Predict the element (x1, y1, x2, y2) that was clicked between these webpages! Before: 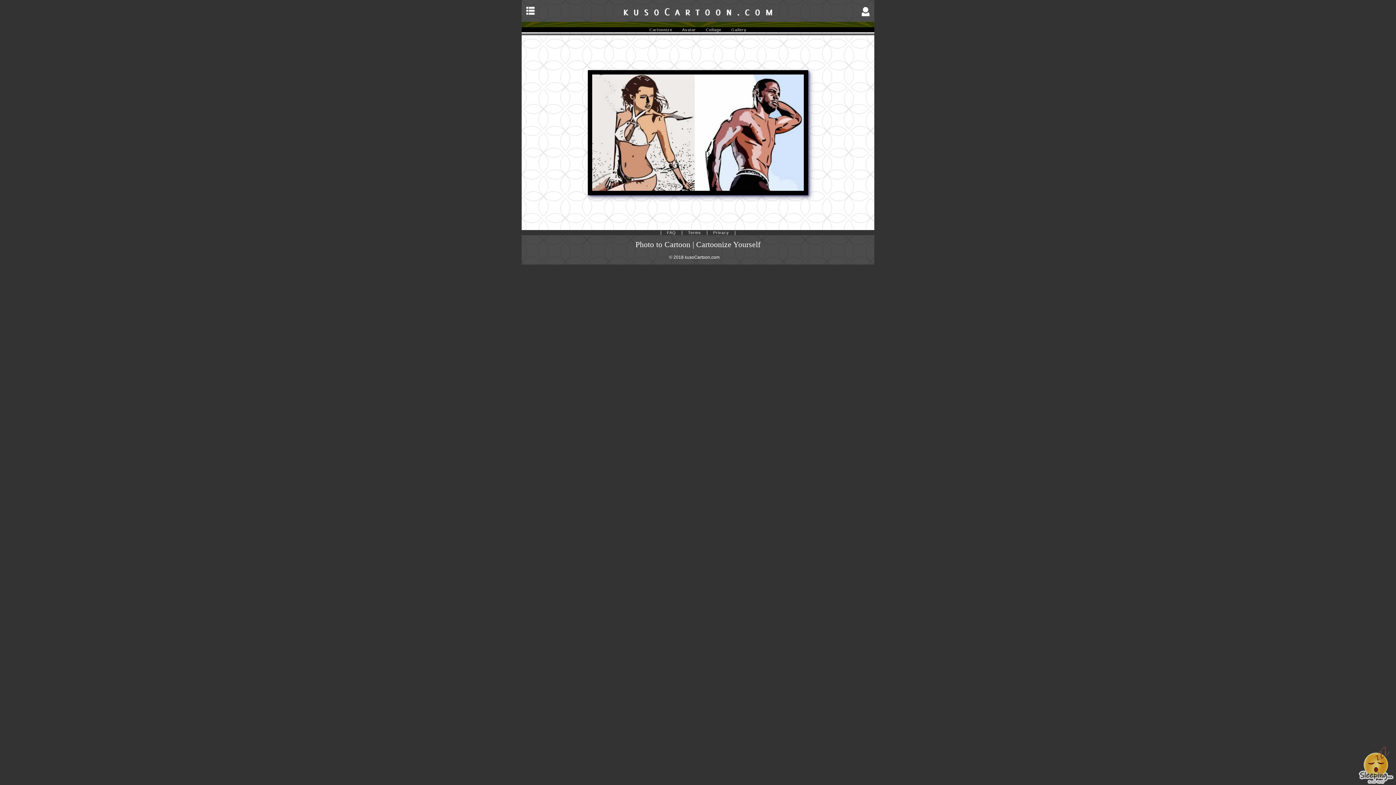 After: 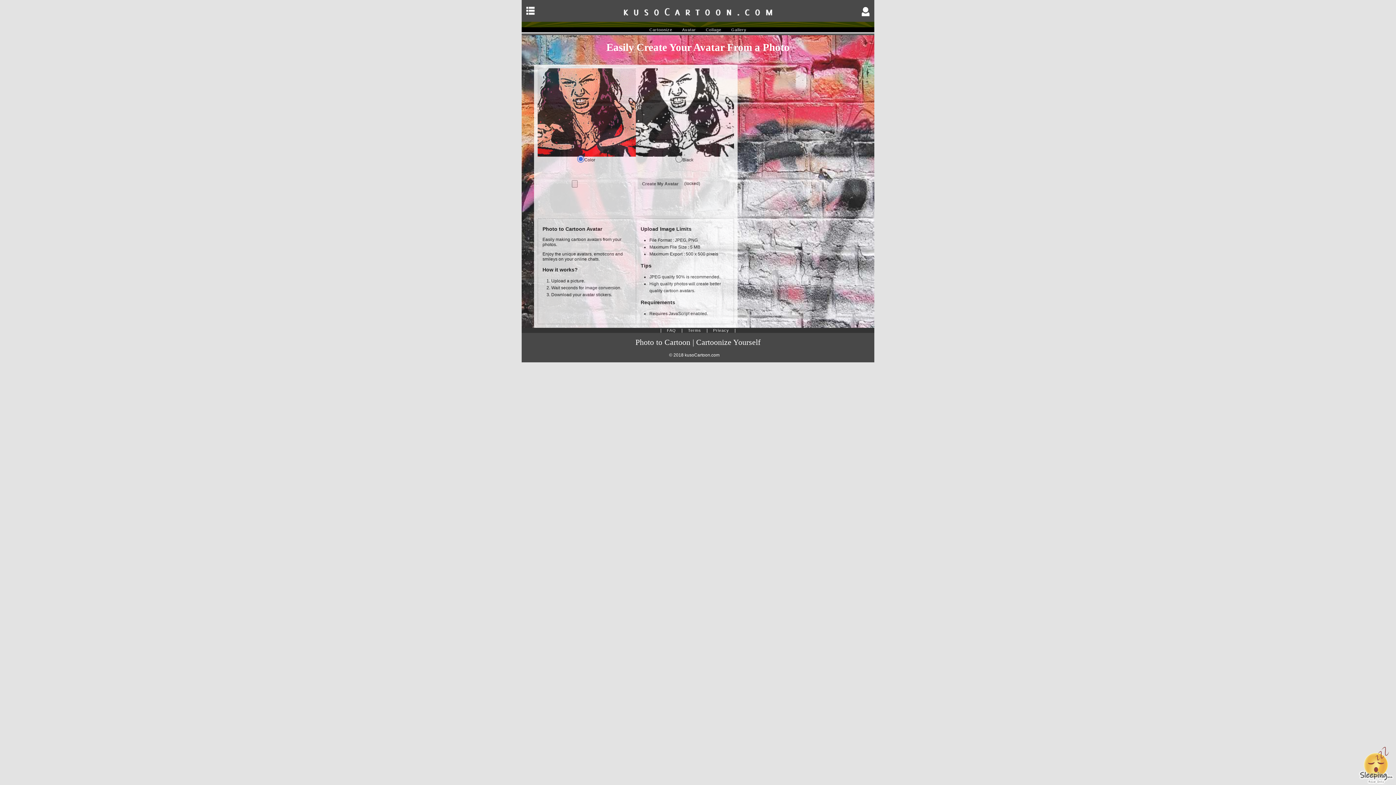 Action: bbox: (678, 27, 700, 32) label: Avatar